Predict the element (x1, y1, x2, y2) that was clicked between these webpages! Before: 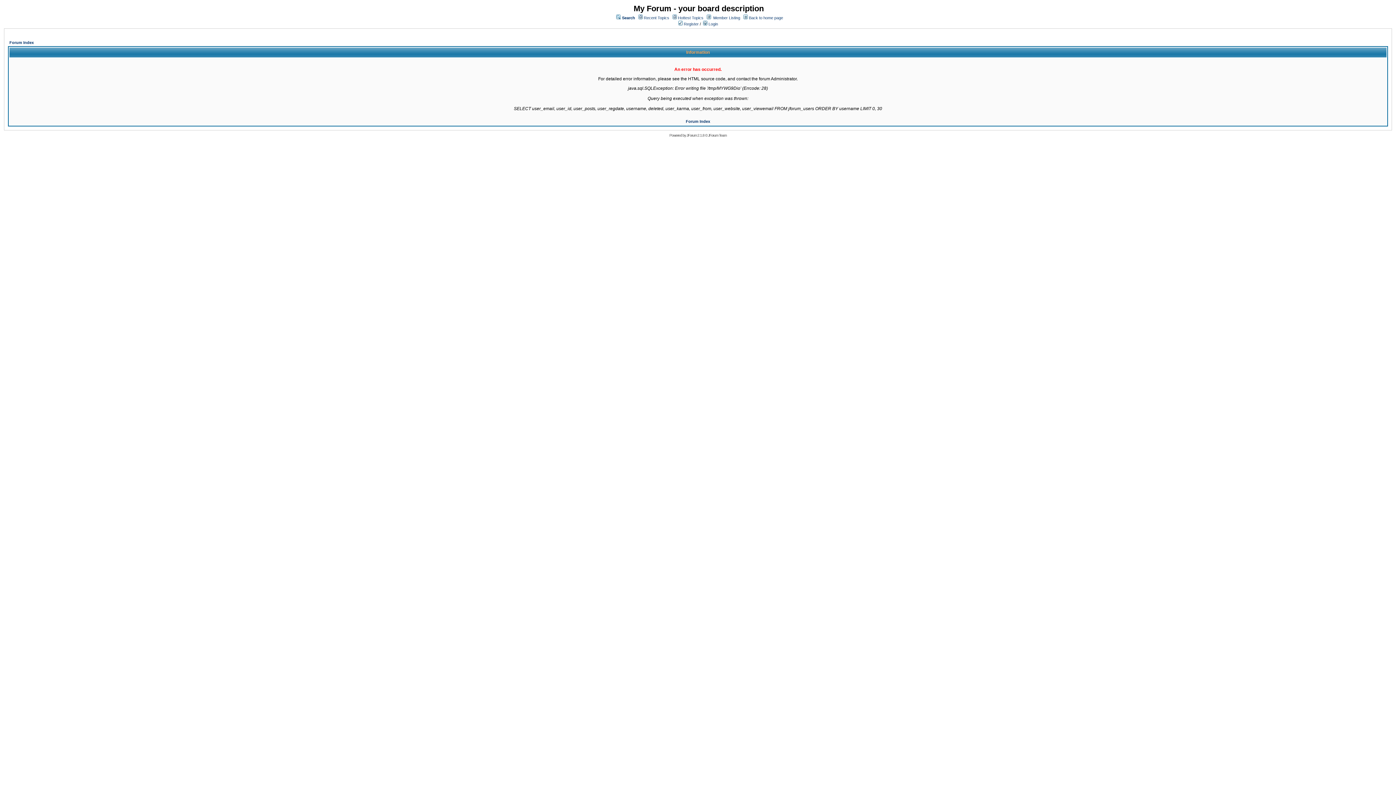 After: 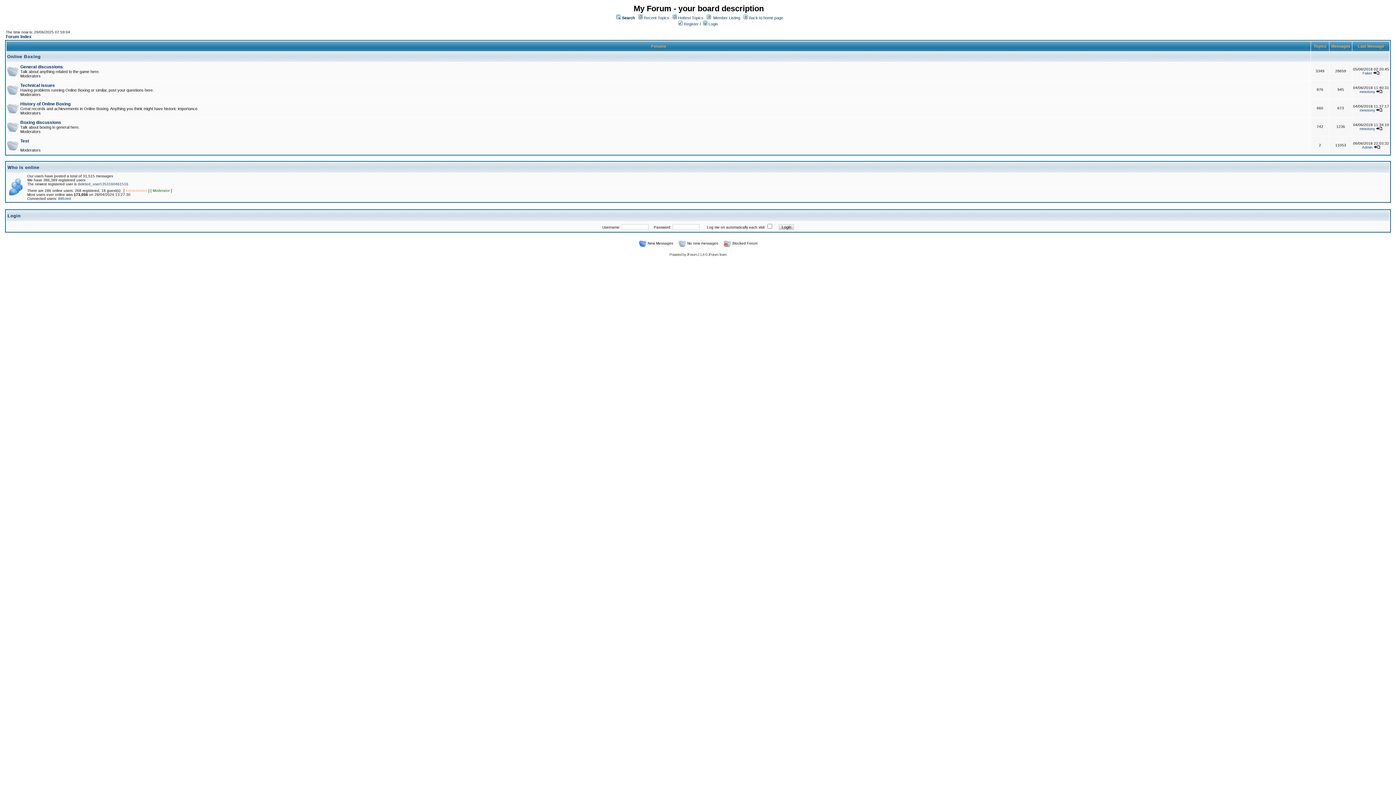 Action: label: Forum Index bbox: (686, 119, 710, 123)